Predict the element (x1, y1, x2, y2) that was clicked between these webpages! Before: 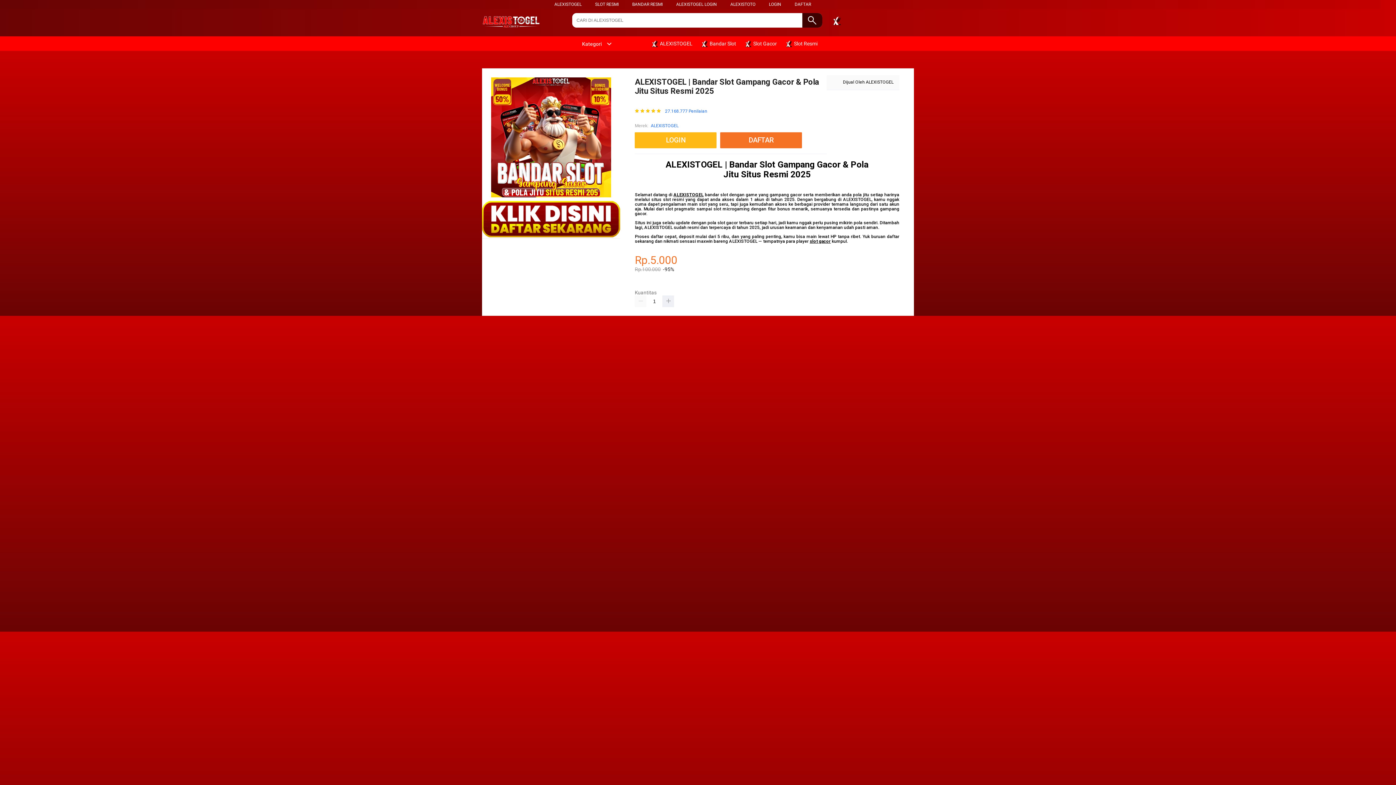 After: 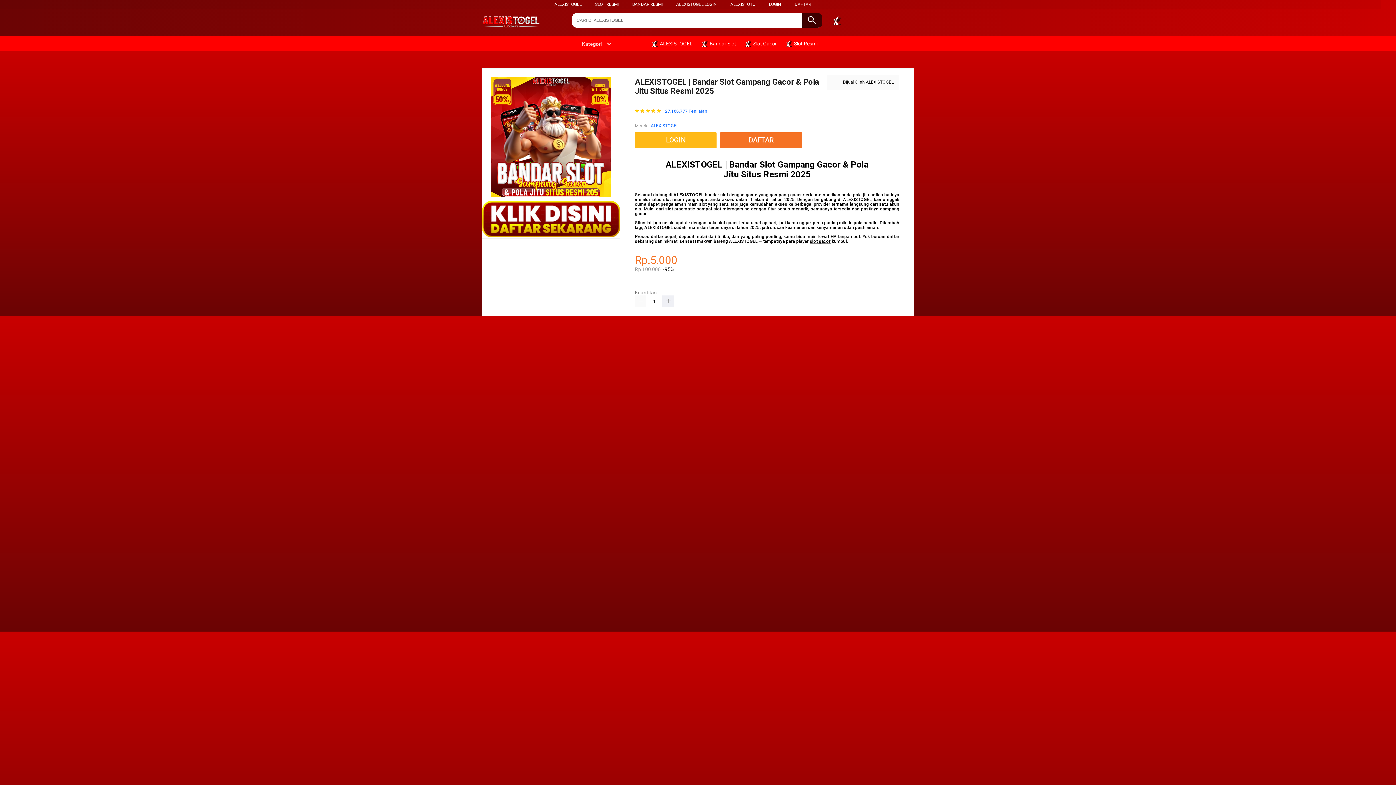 Action: bbox: (701, 36, 740, 50) label:  Bandar Slot